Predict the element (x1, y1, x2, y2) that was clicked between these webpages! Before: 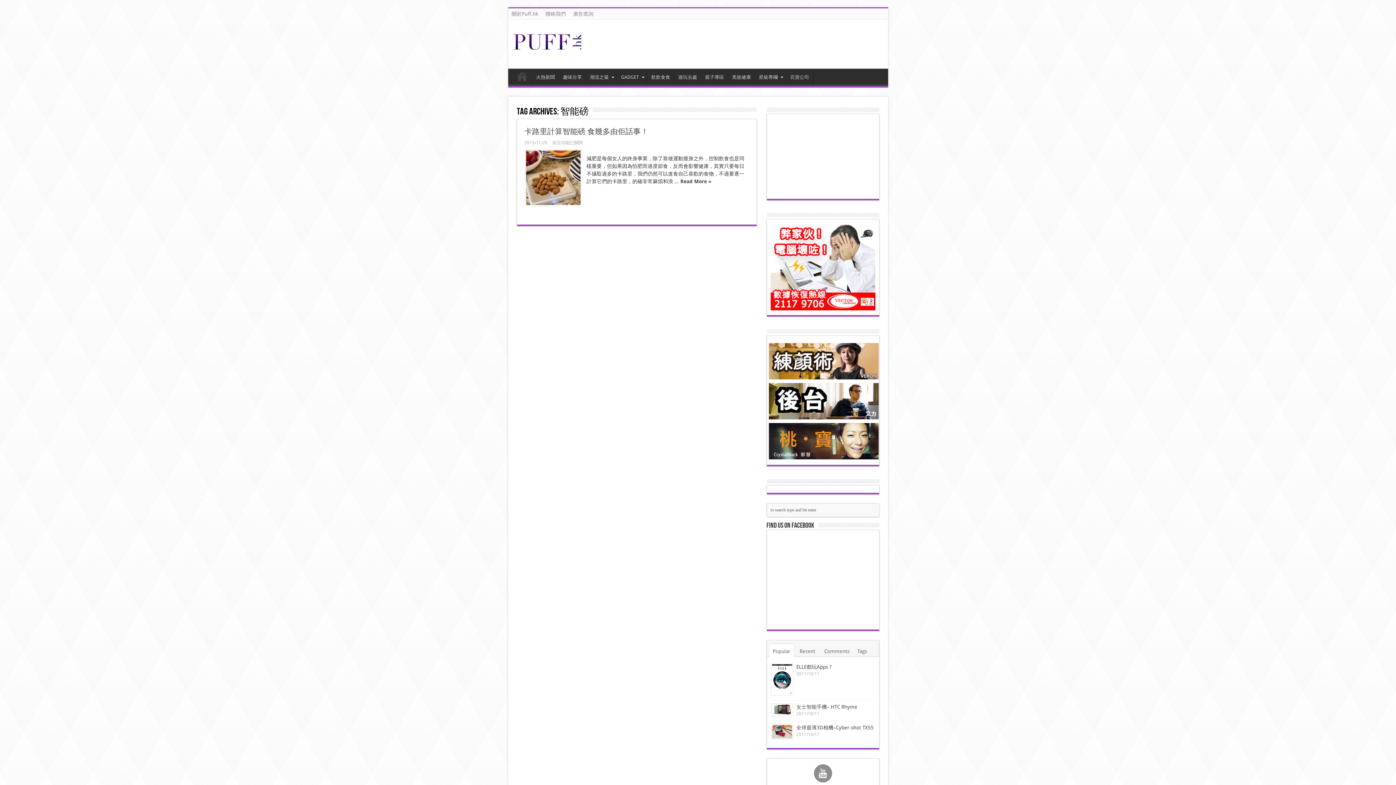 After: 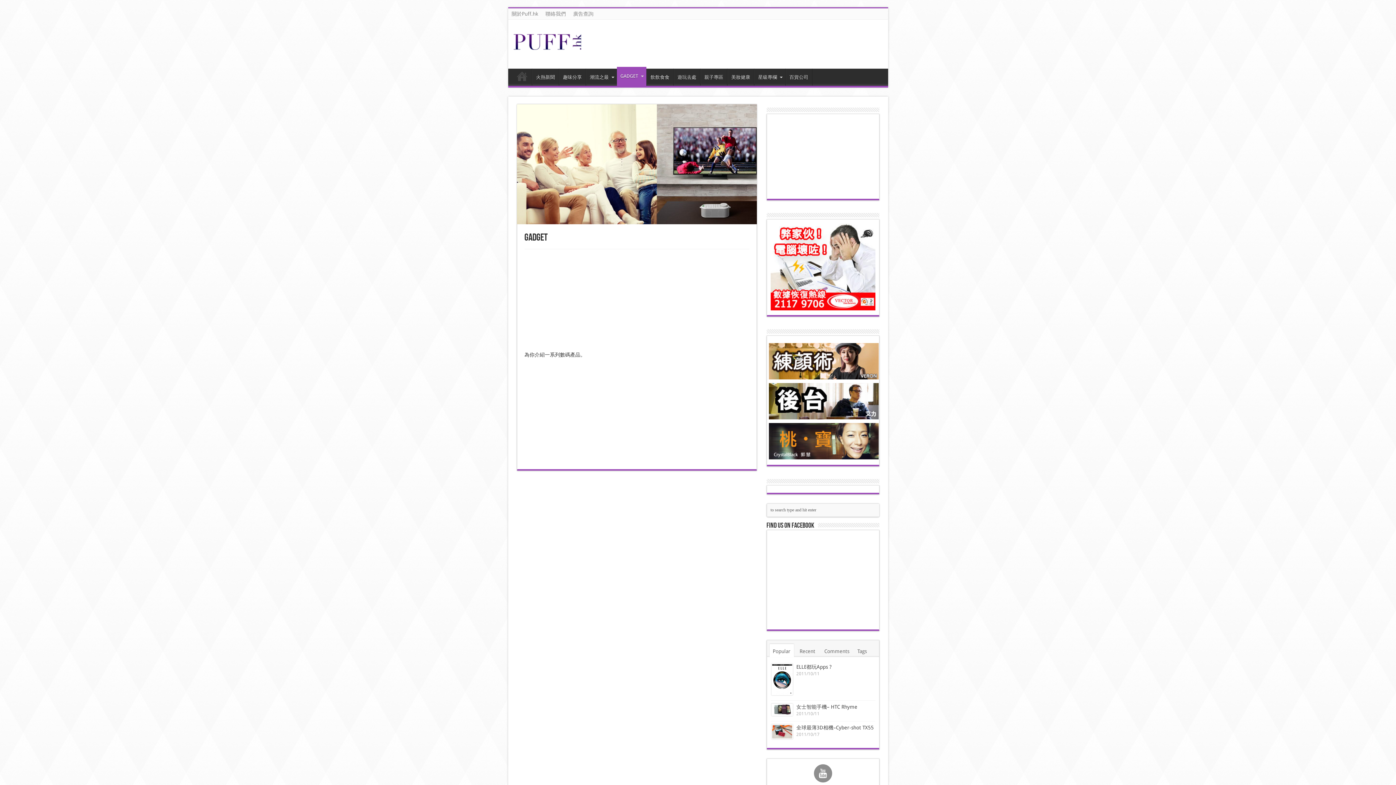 Action: label: GADGET bbox: (617, 68, 647, 85)